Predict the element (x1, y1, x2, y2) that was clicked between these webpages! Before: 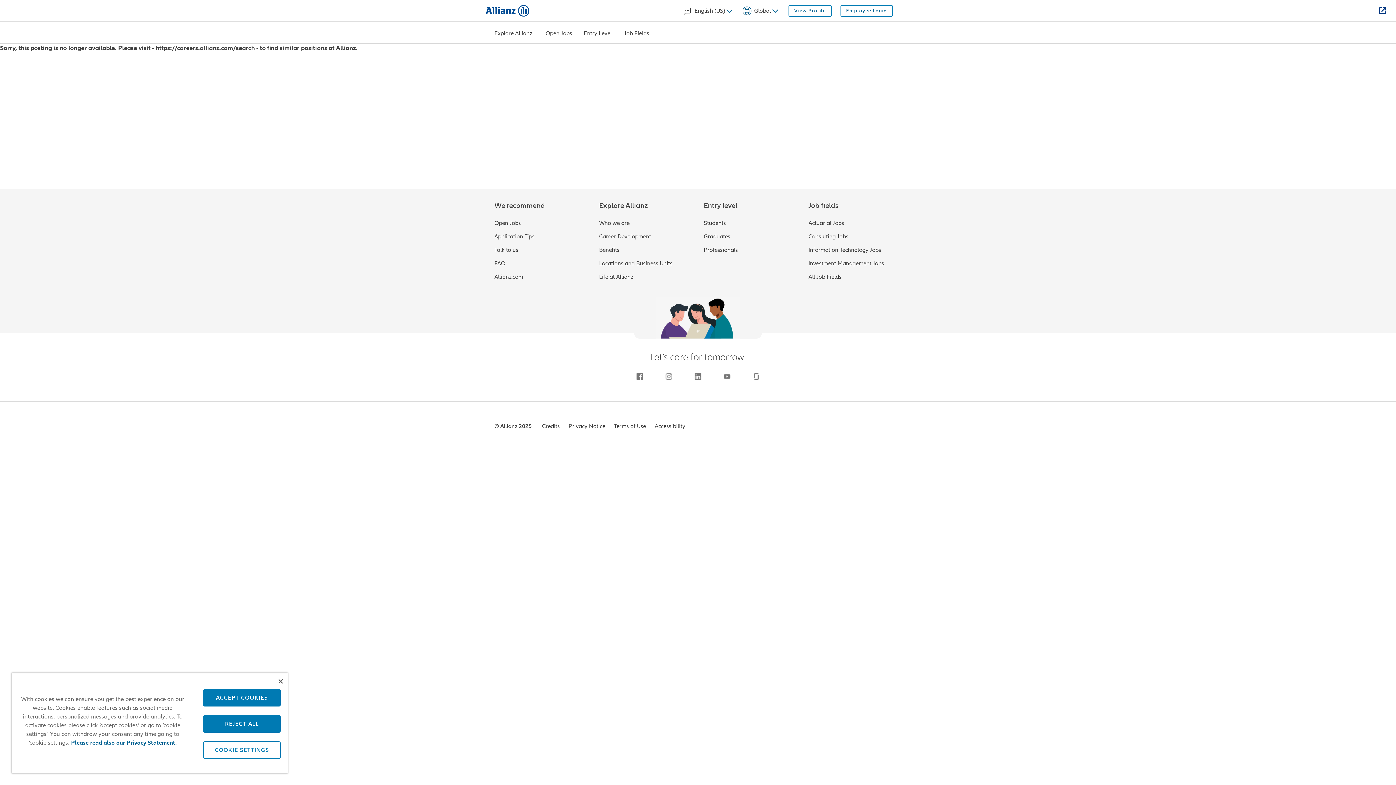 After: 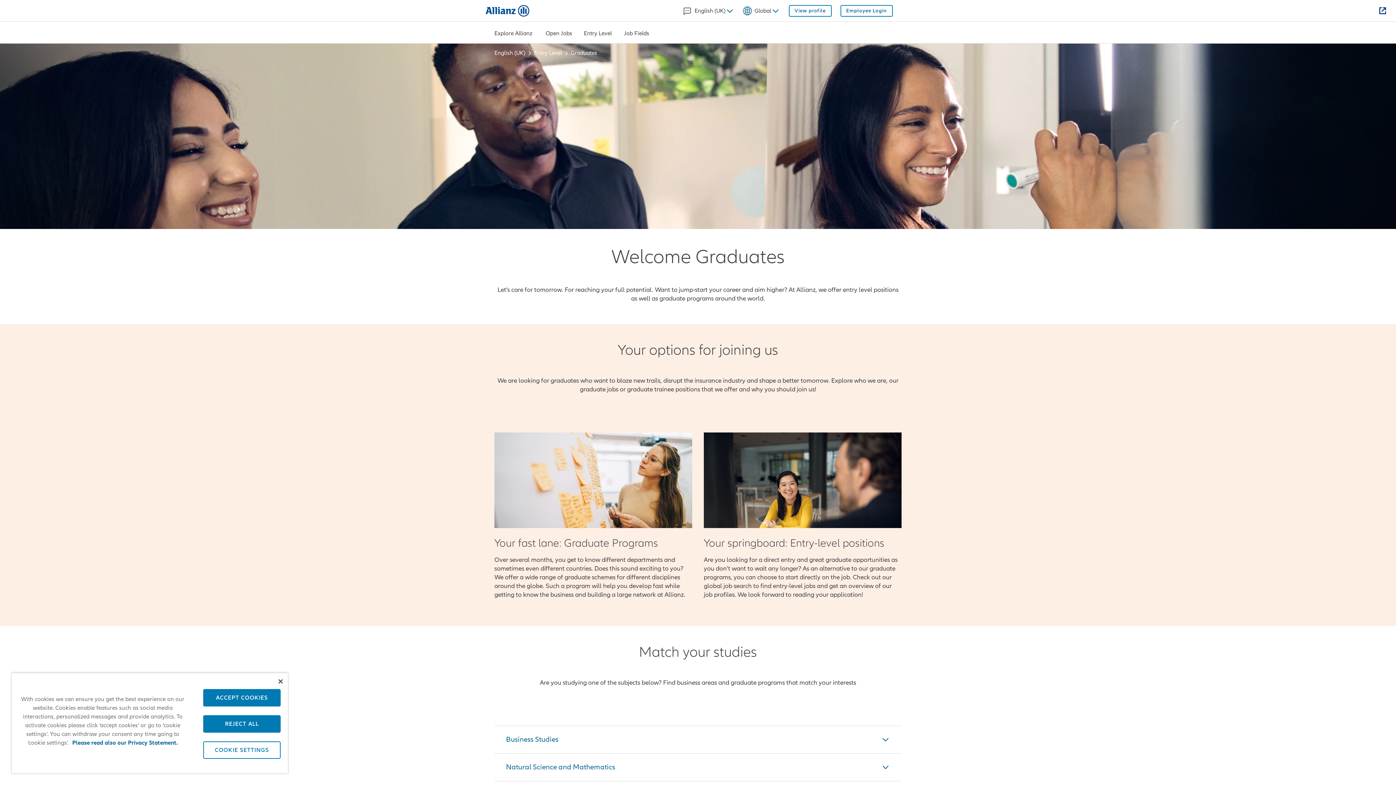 Action: bbox: (704, 233, 797, 240) label: Graduates